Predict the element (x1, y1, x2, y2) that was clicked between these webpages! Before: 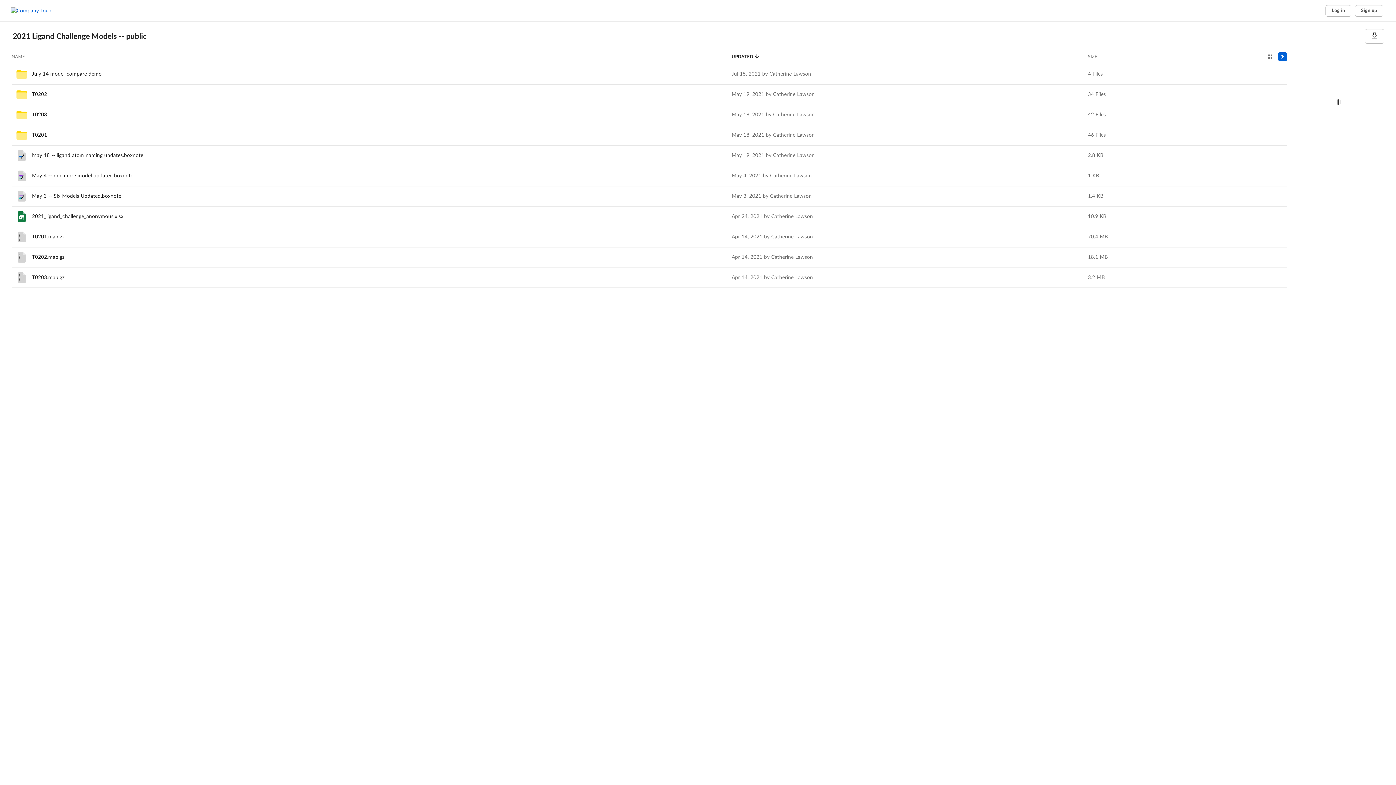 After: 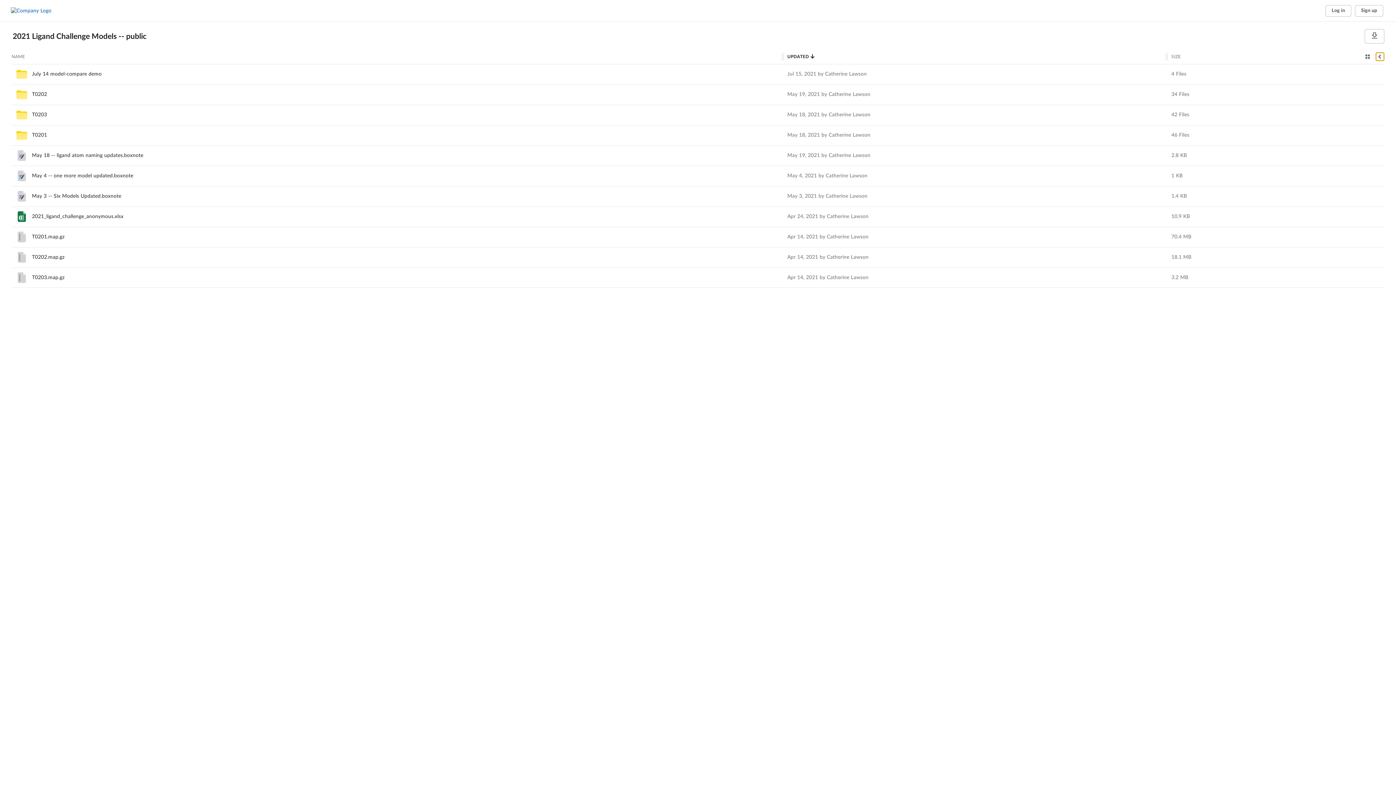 Action: bbox: (1278, 52, 1287, 61) label: Toggle sidebar